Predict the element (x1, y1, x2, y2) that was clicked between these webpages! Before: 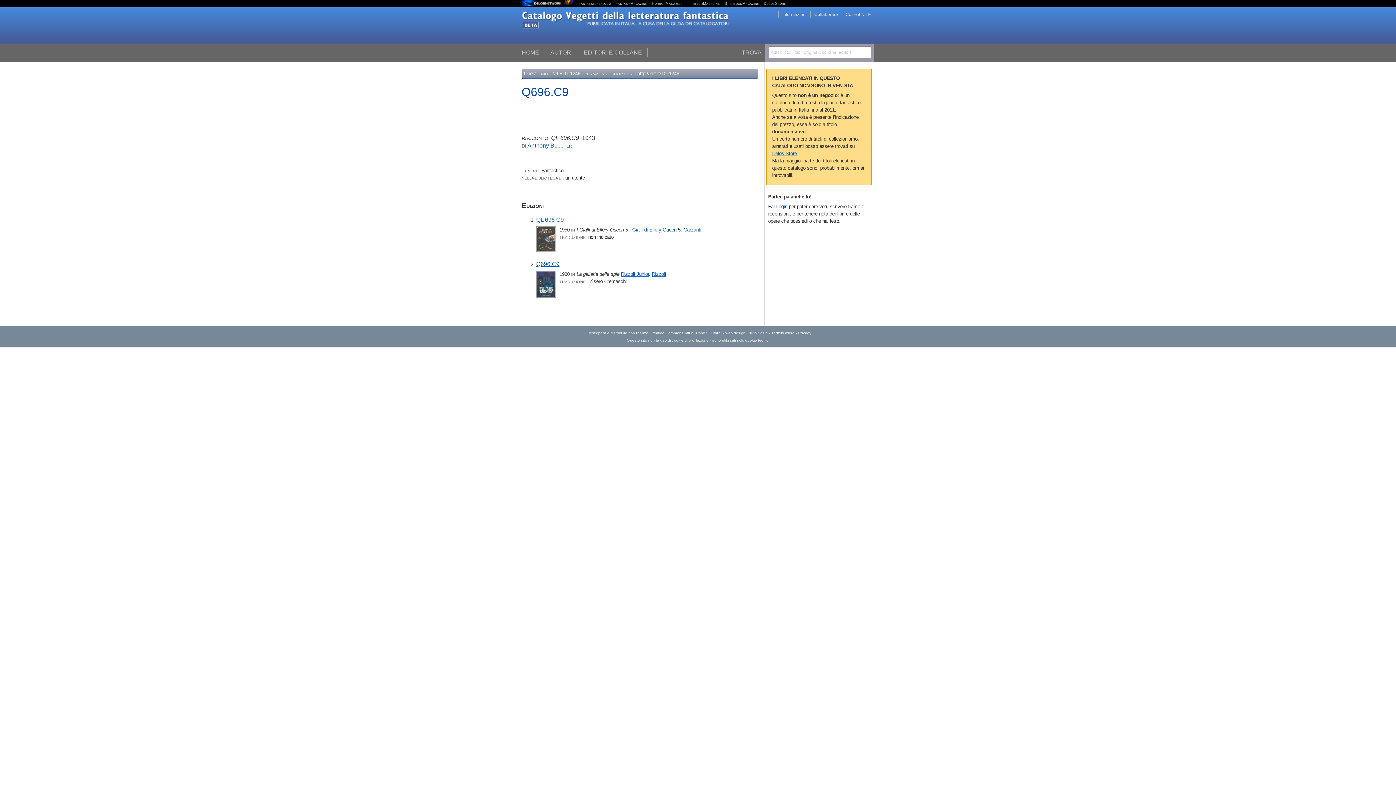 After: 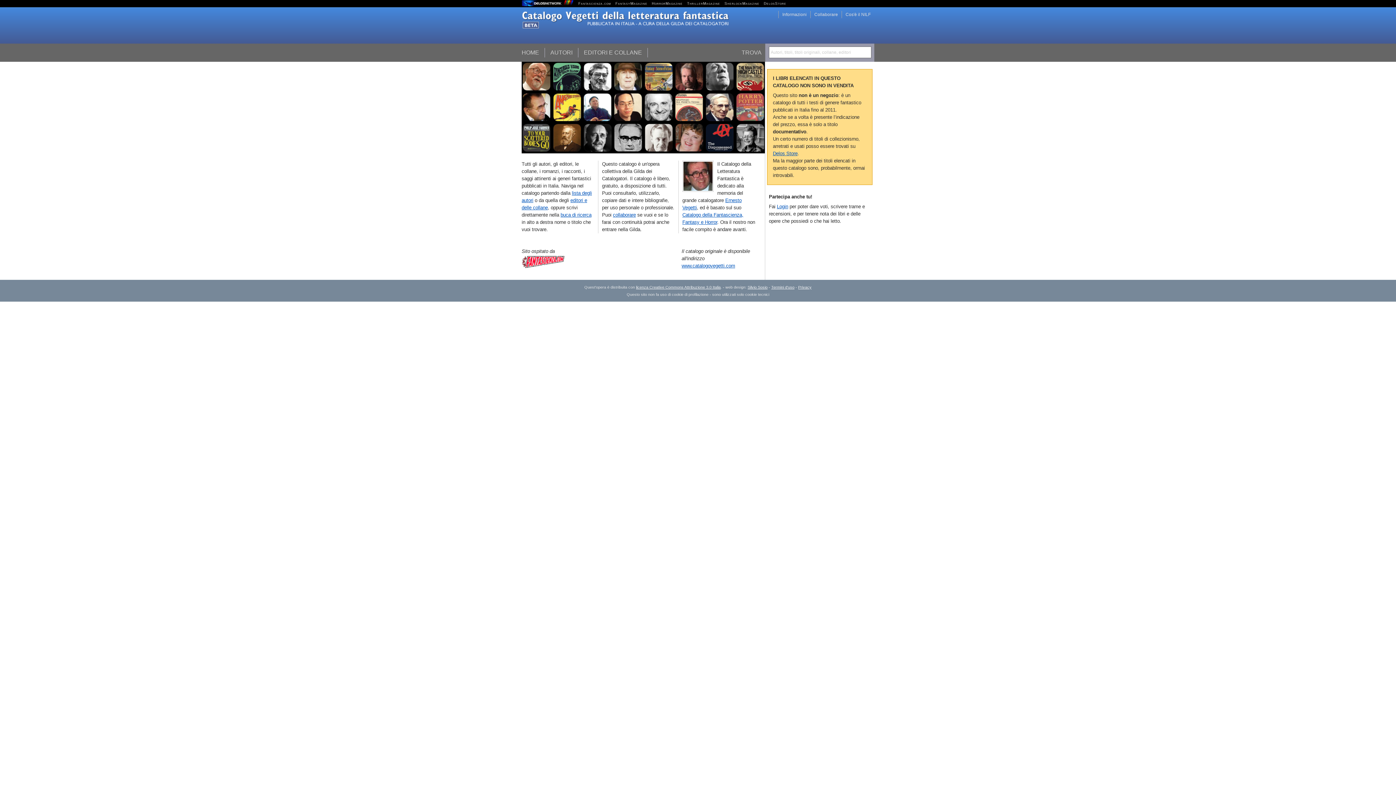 Action: bbox: (521, 48, 545, 57) label: HOME